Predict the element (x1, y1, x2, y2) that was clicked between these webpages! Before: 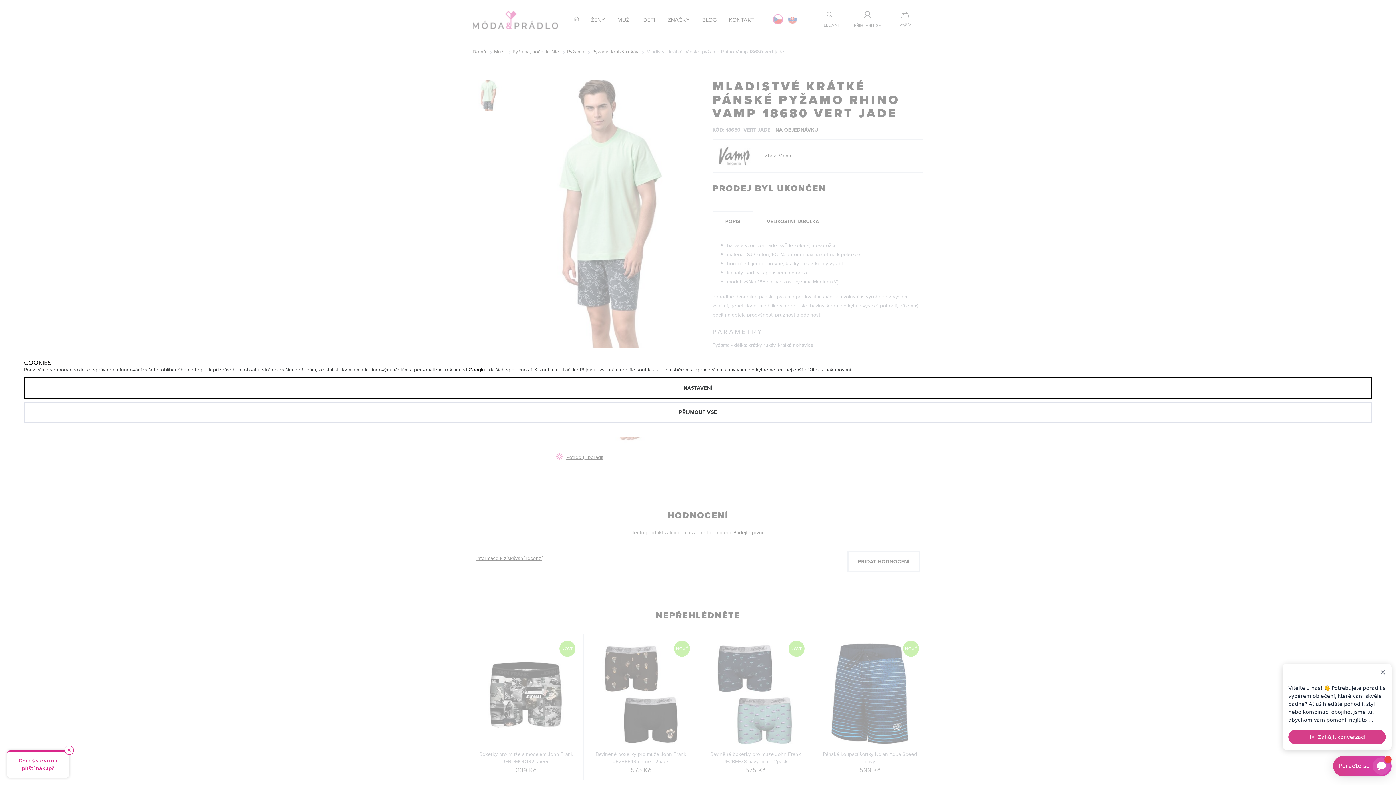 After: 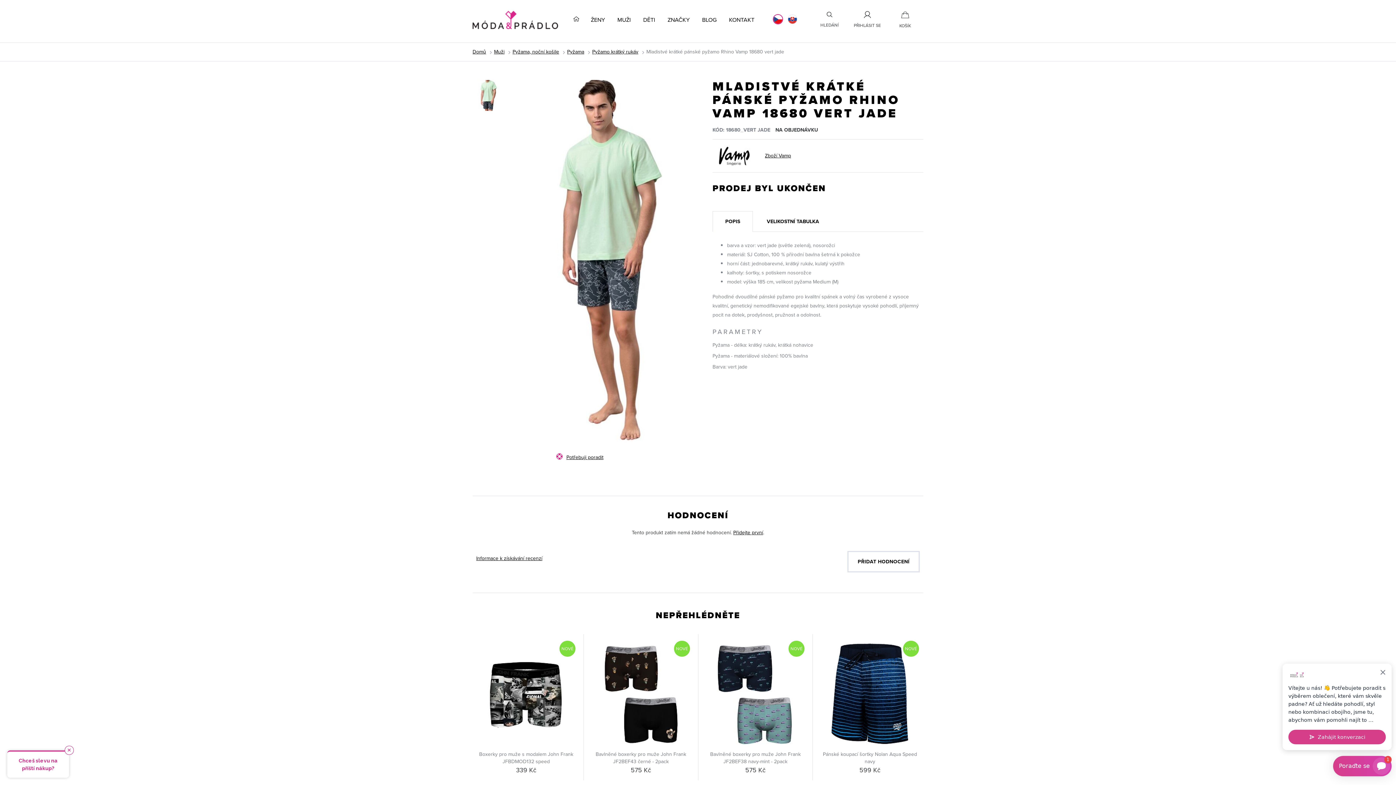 Action: bbox: (24, 401, 1372, 423) label: PŘIJMOUT VŠE